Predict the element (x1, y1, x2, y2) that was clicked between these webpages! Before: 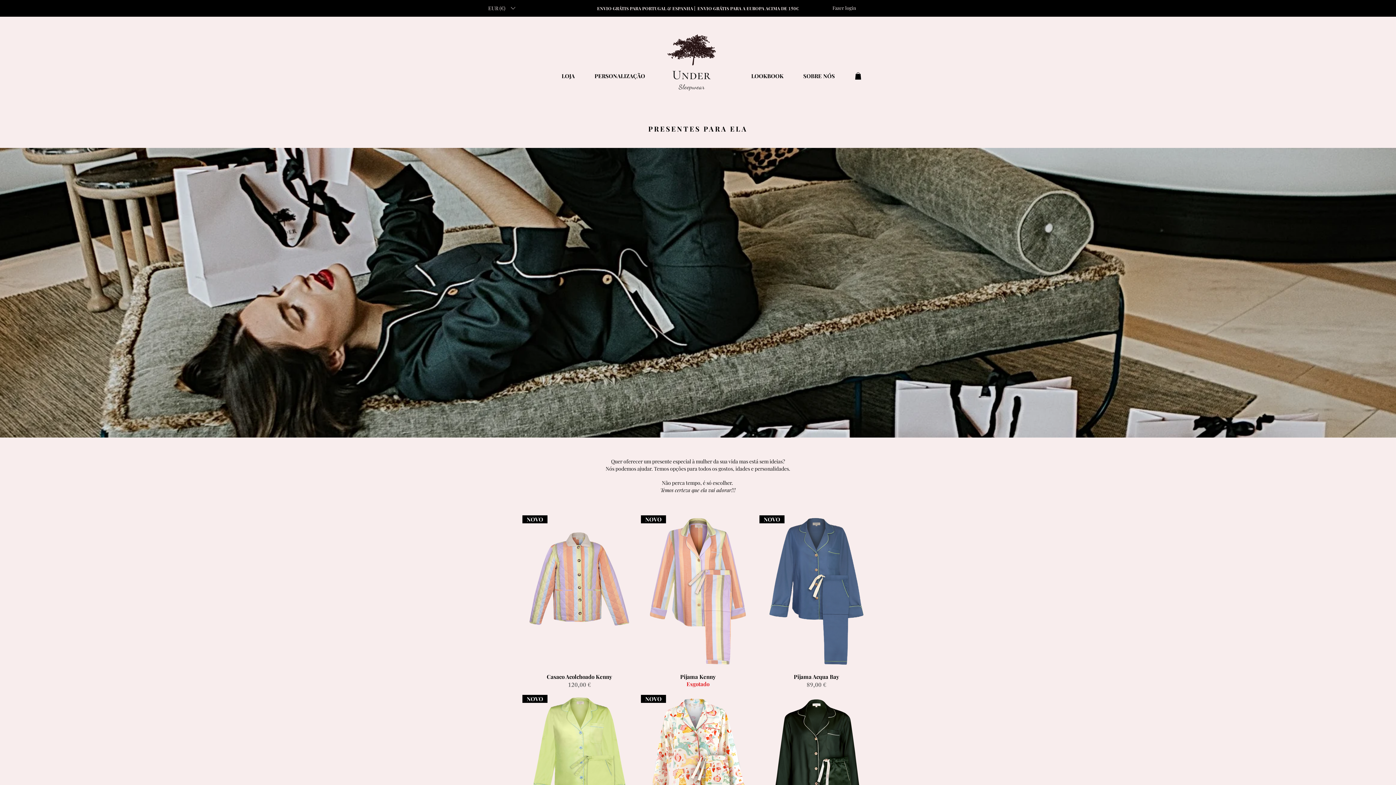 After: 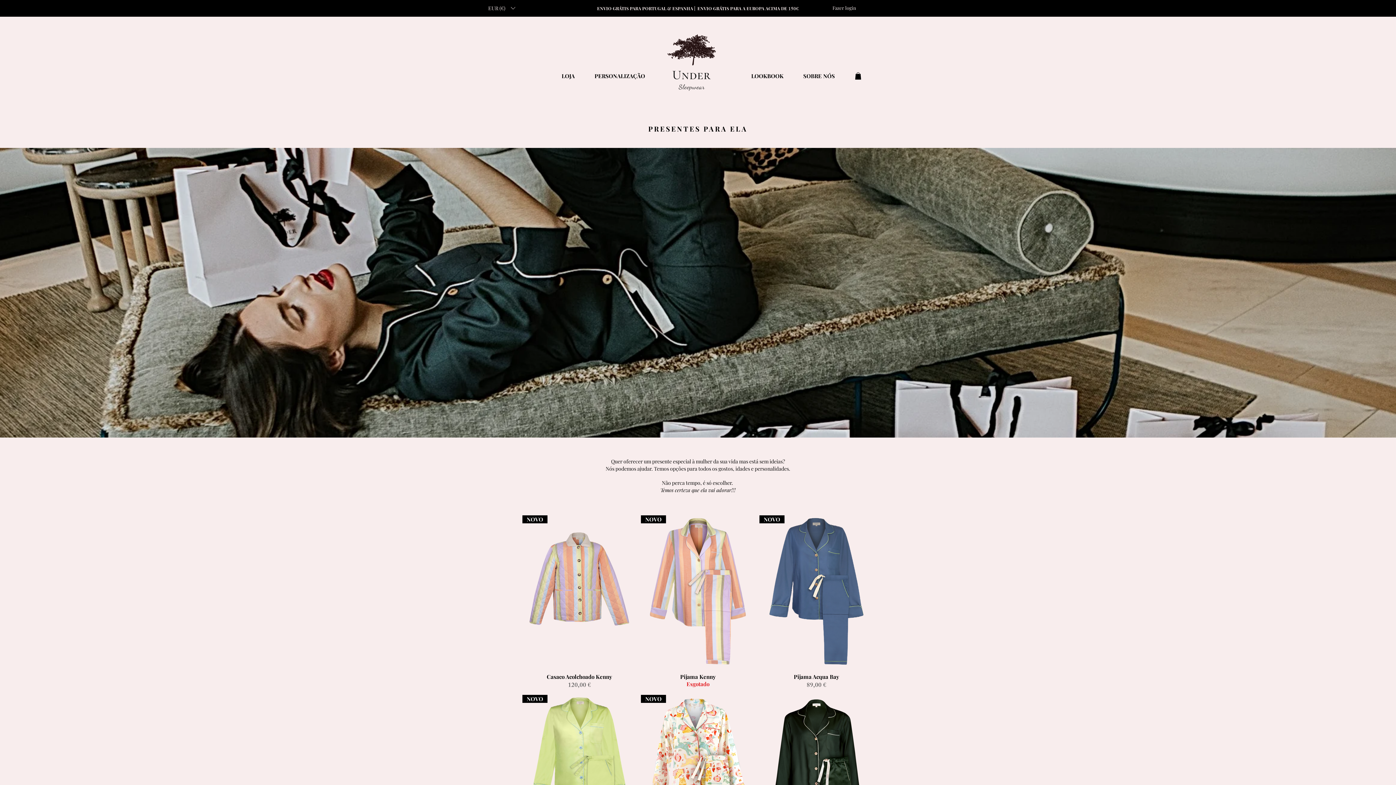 Action: bbox: (483, 0, 520, 16) label: Conversor de moeda